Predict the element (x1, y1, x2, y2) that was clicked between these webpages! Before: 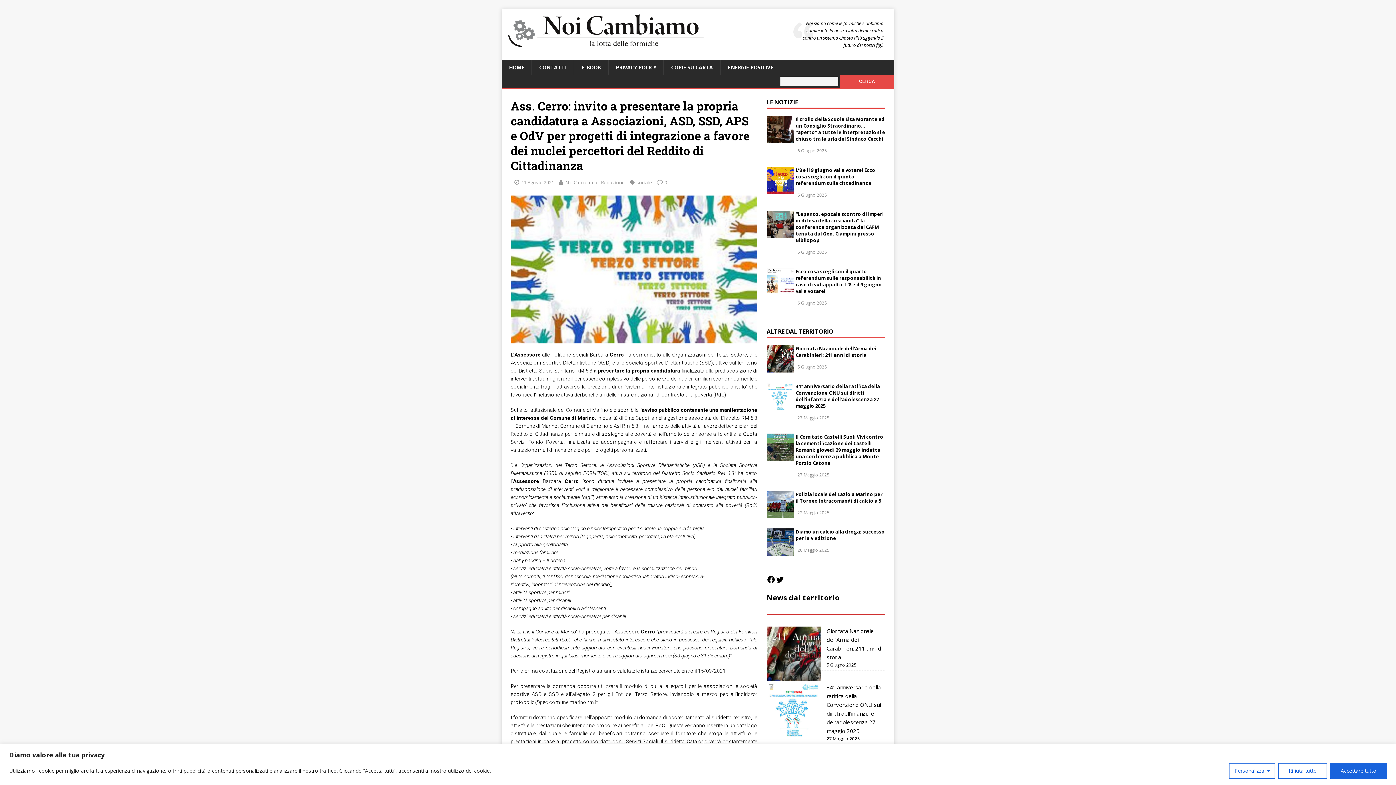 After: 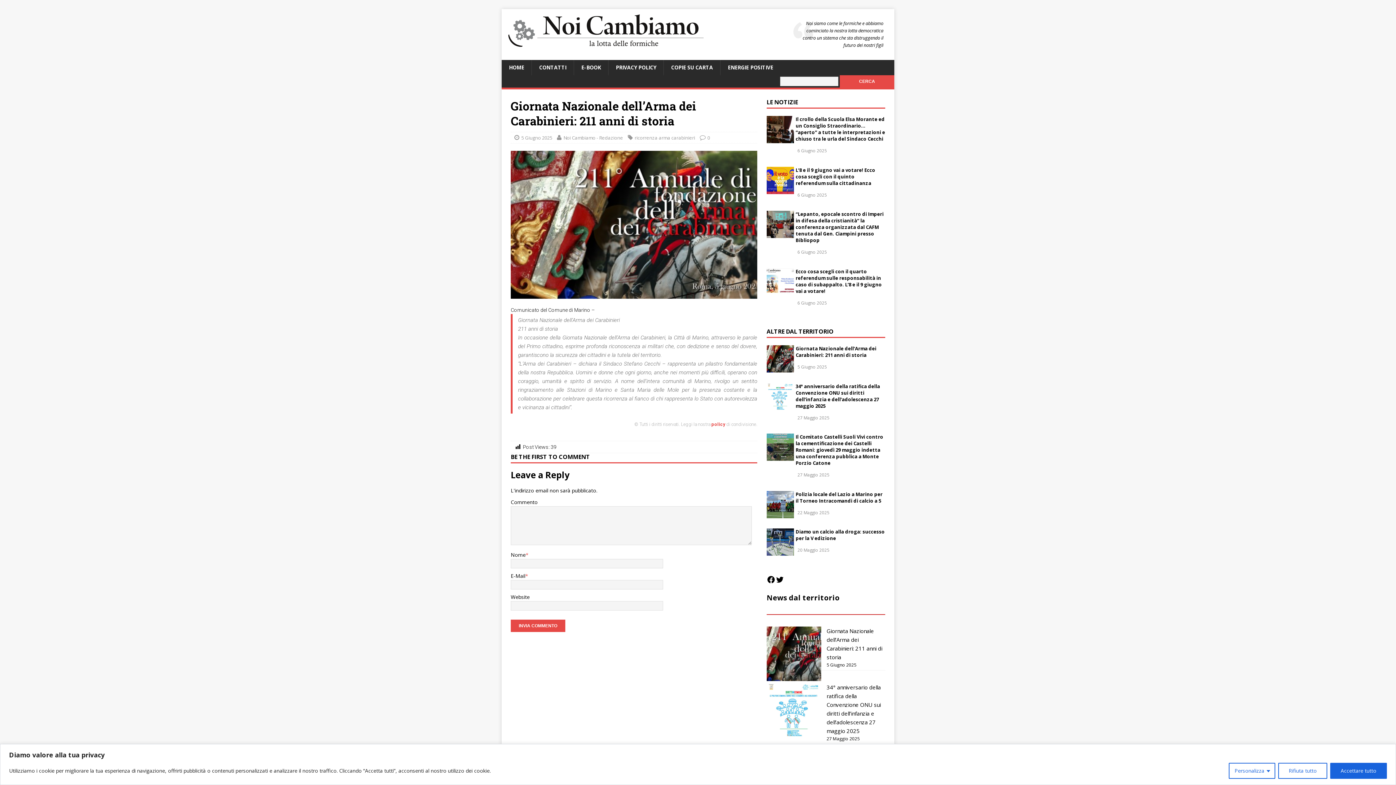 Action: label: Giornata Nazionale dell’Arma dei Carabinieri: 211 anni di storia bbox: (766, 626, 821, 681)